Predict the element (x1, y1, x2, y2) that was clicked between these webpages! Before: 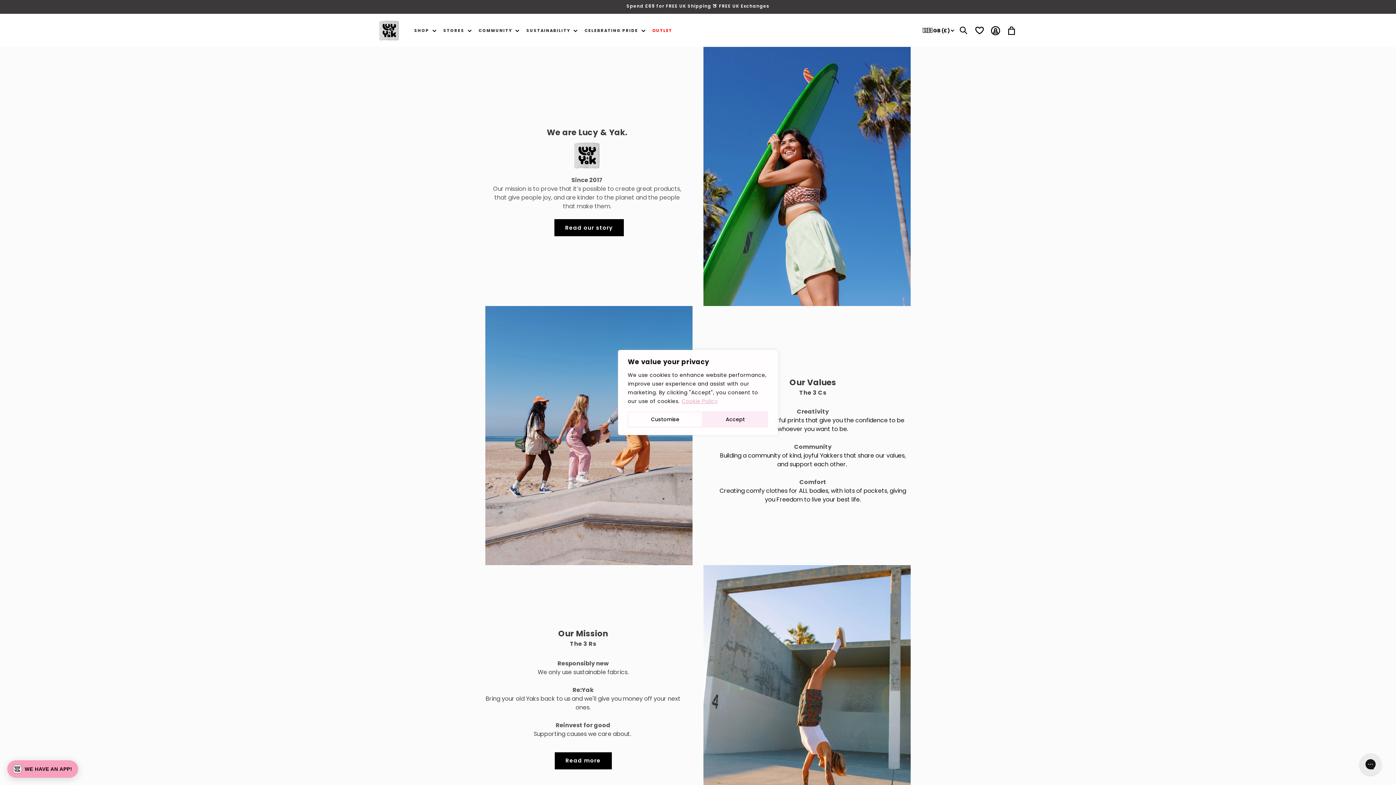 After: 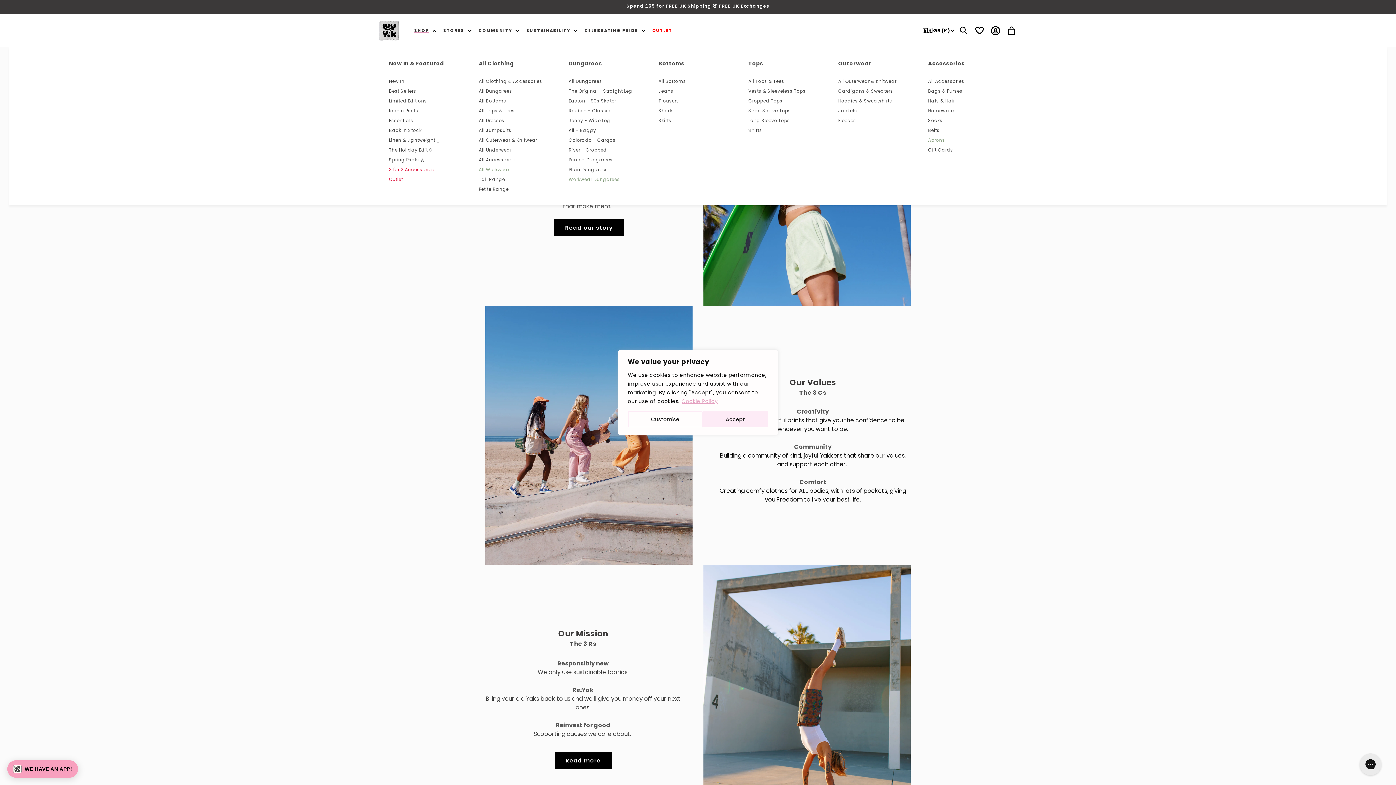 Action: label: SHOP bbox: (410, 23, 439, 37)